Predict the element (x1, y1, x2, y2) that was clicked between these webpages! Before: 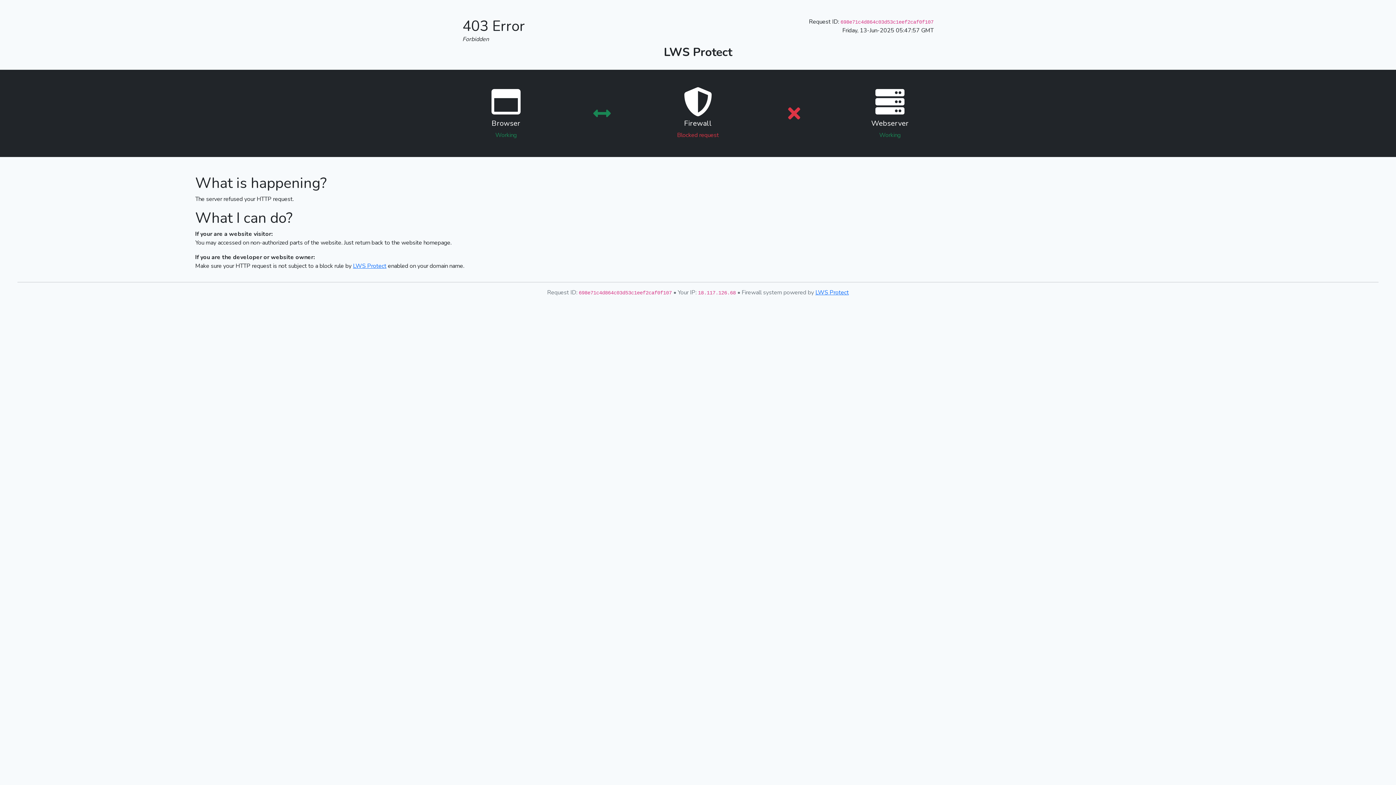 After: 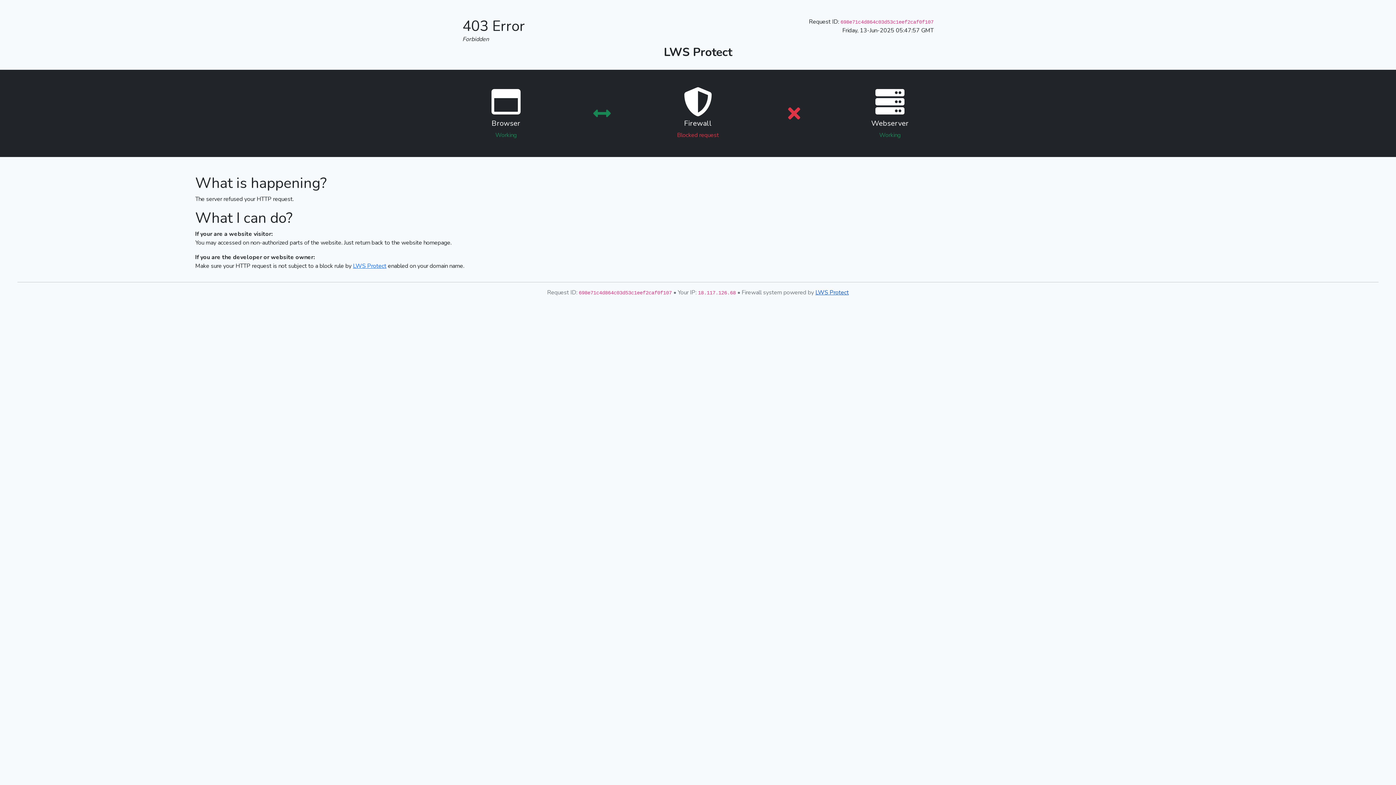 Action: label: LWS Protect bbox: (815, 288, 849, 296)